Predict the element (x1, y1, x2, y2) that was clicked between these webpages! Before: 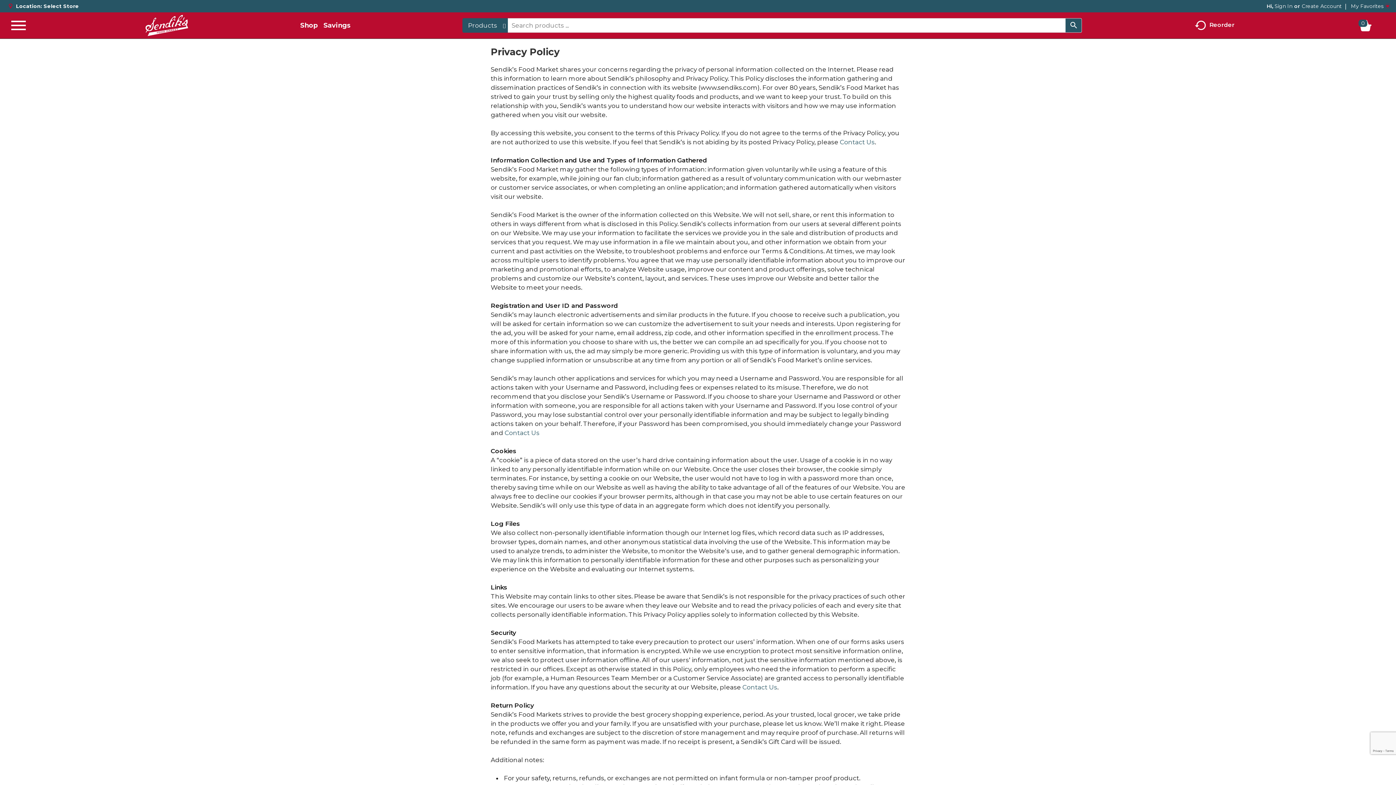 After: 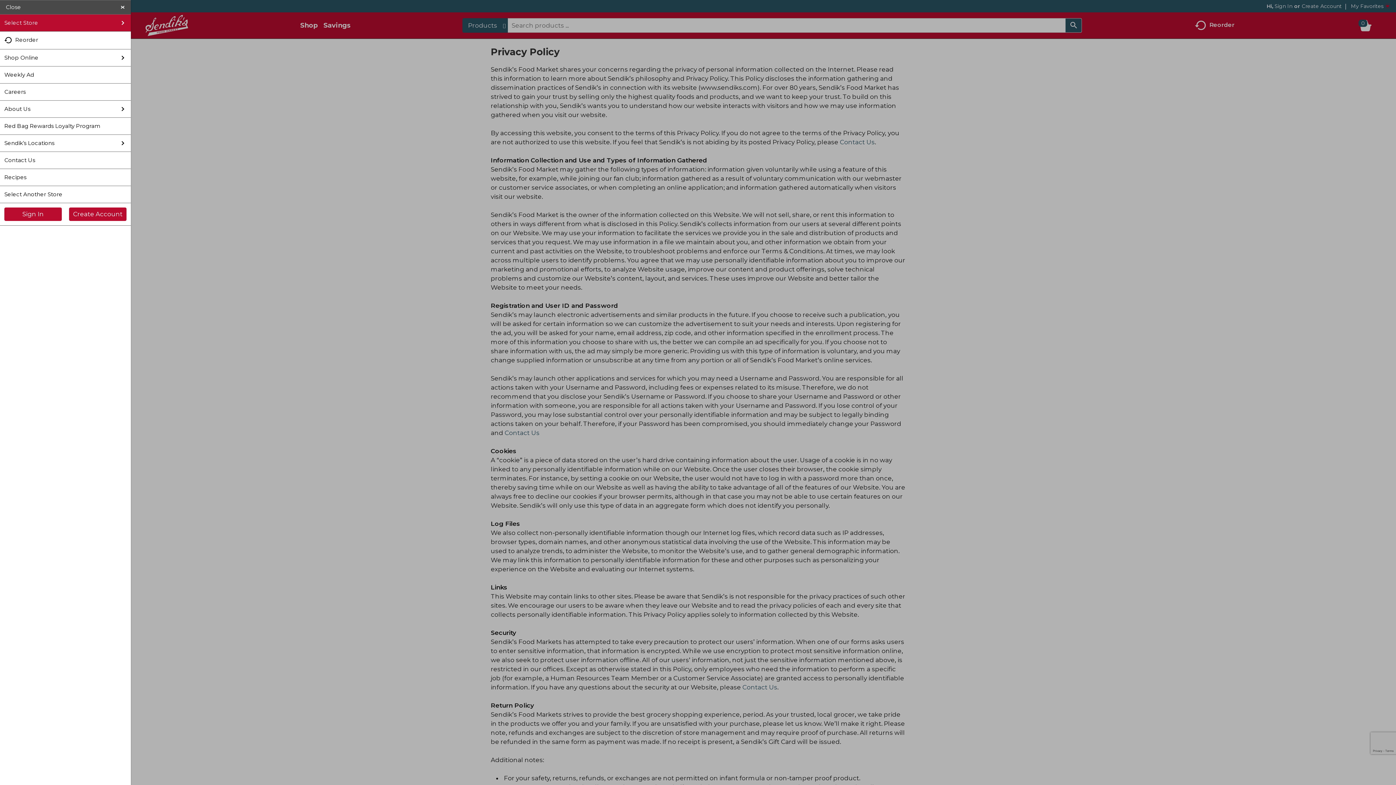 Action: label: Toggle navigation bbox: (6, 12, 29, 38)